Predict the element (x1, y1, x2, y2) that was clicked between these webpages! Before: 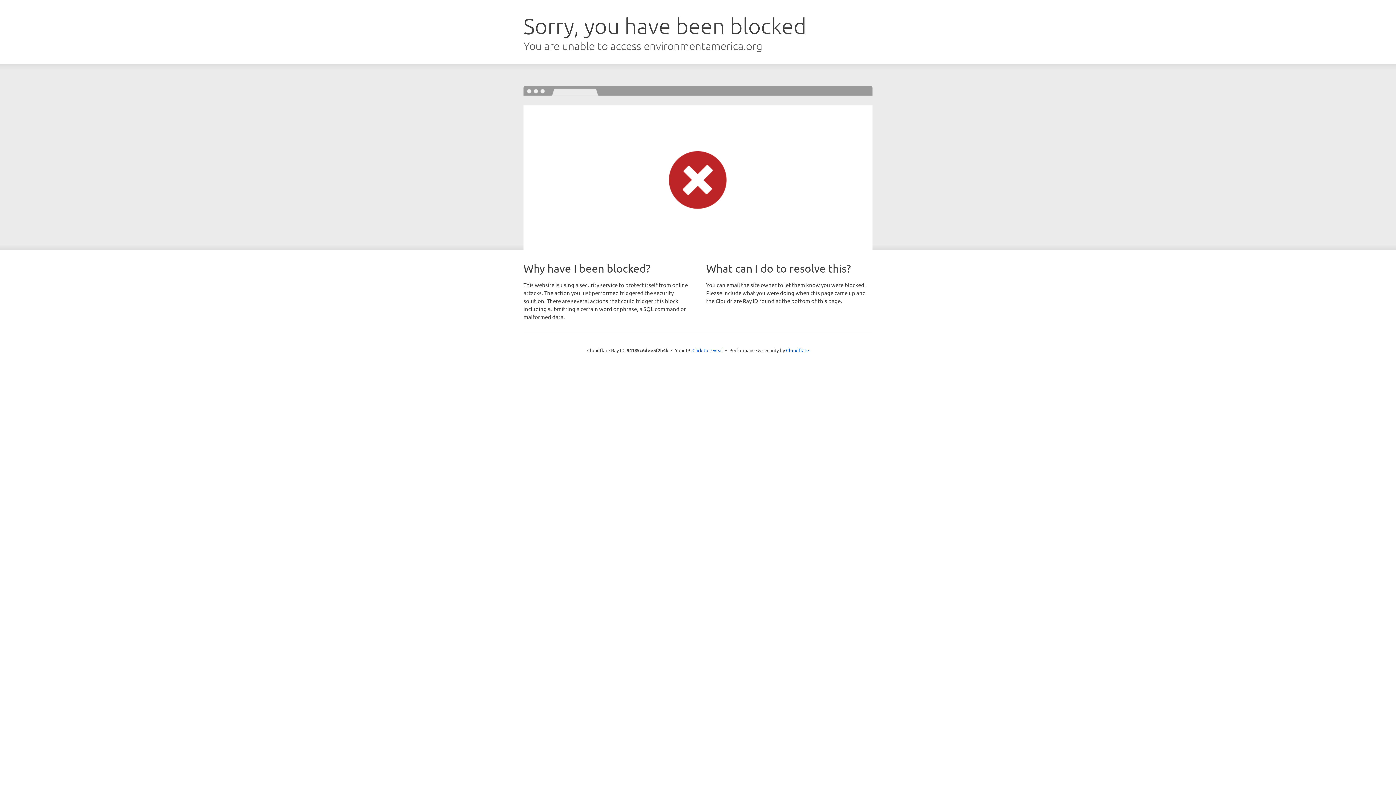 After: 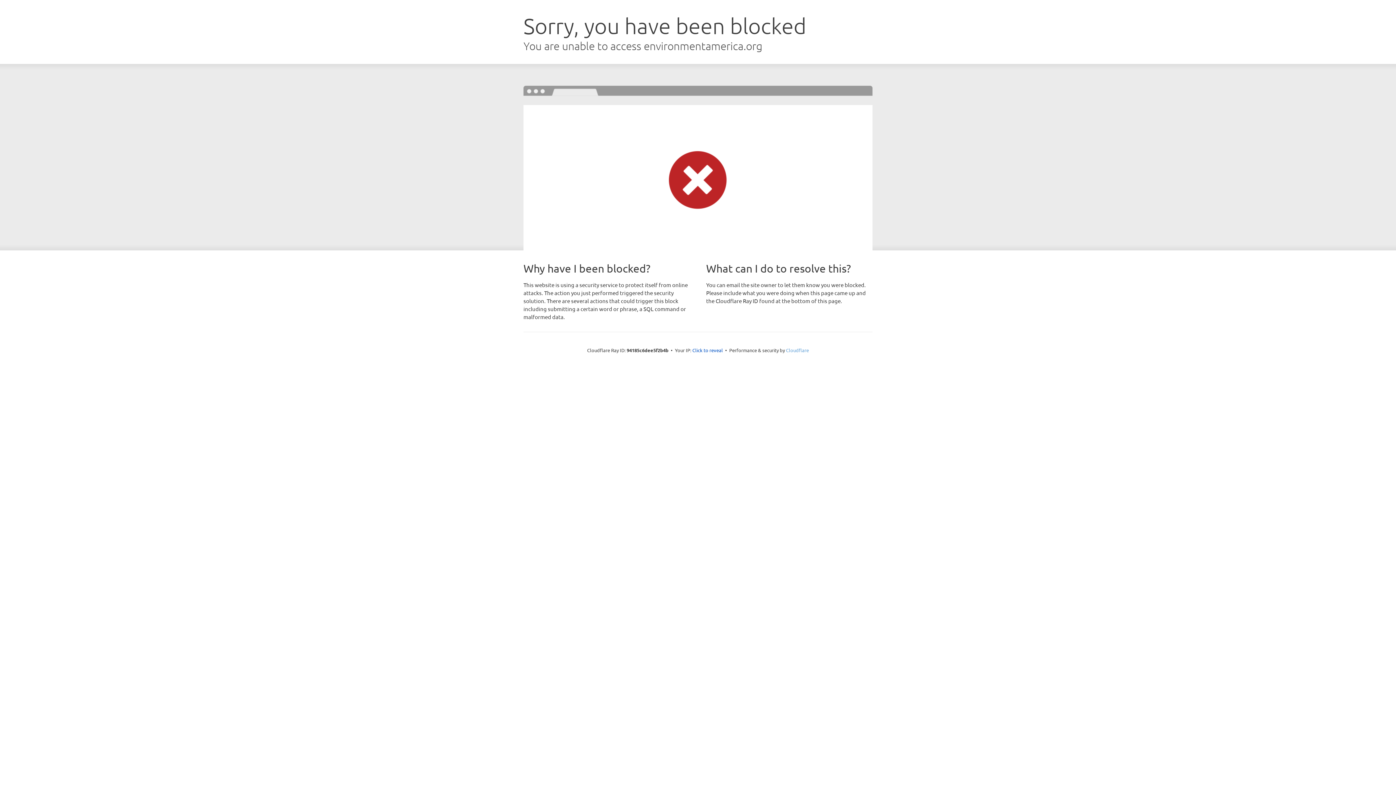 Action: label: Cloudflare bbox: (786, 347, 809, 353)